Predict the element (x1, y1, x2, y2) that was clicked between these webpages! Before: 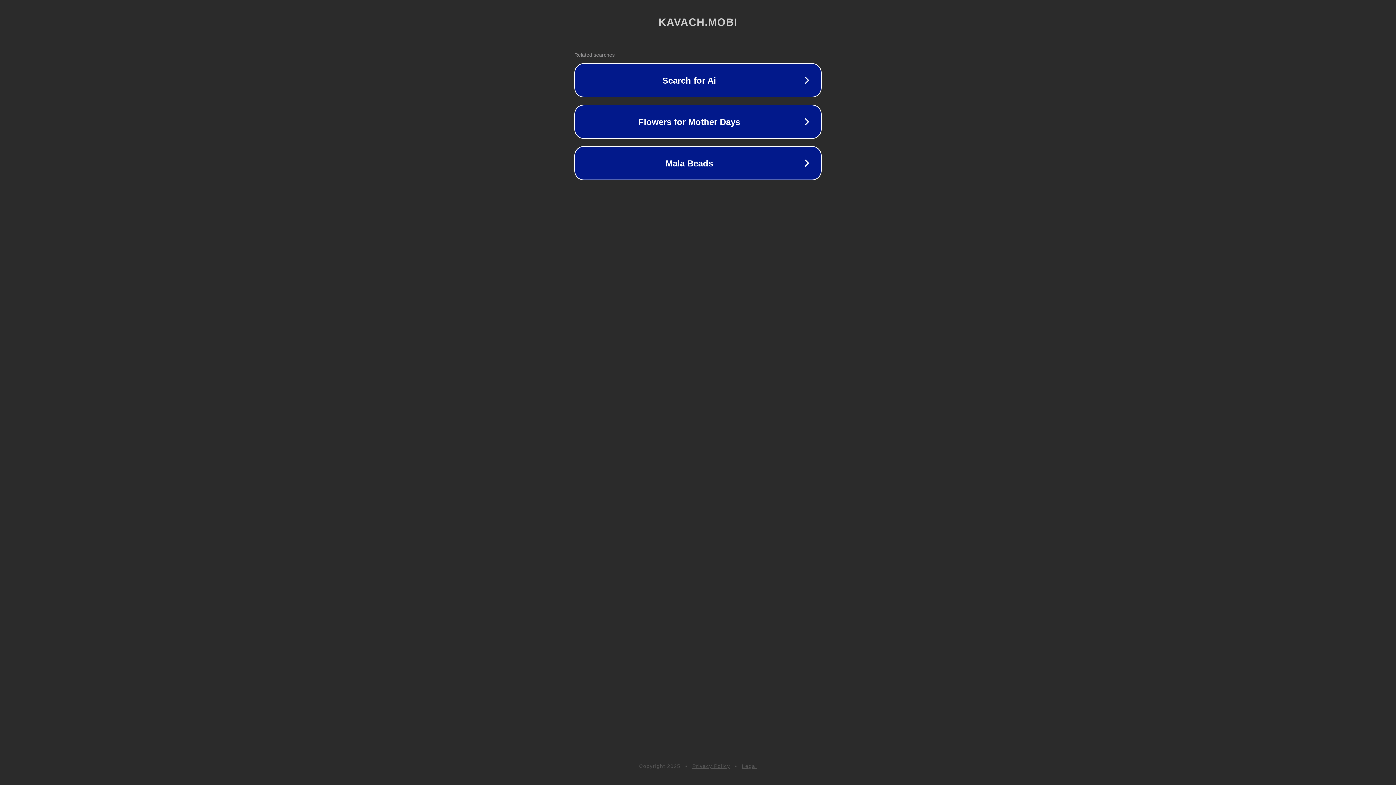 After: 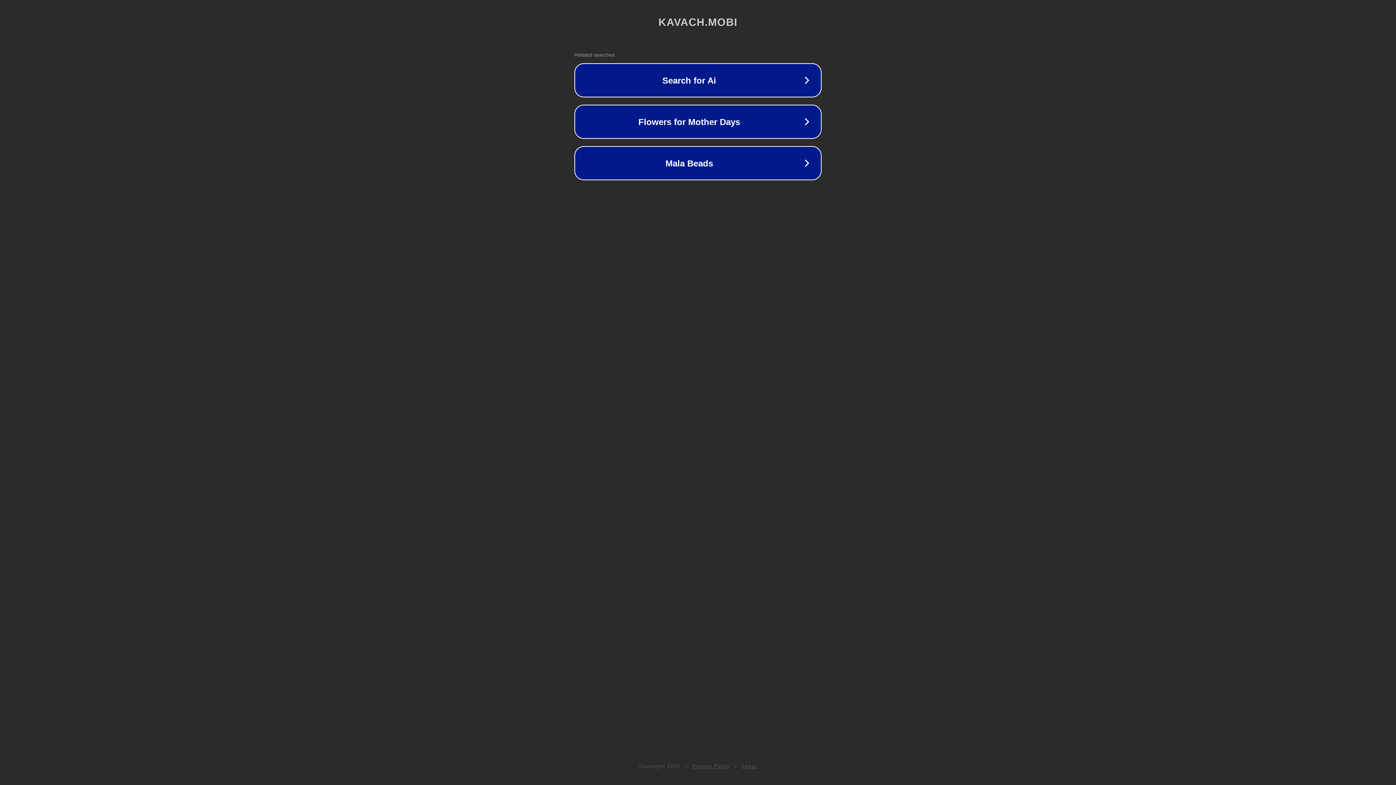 Action: label: Privacy Policy bbox: (692, 763, 730, 769)